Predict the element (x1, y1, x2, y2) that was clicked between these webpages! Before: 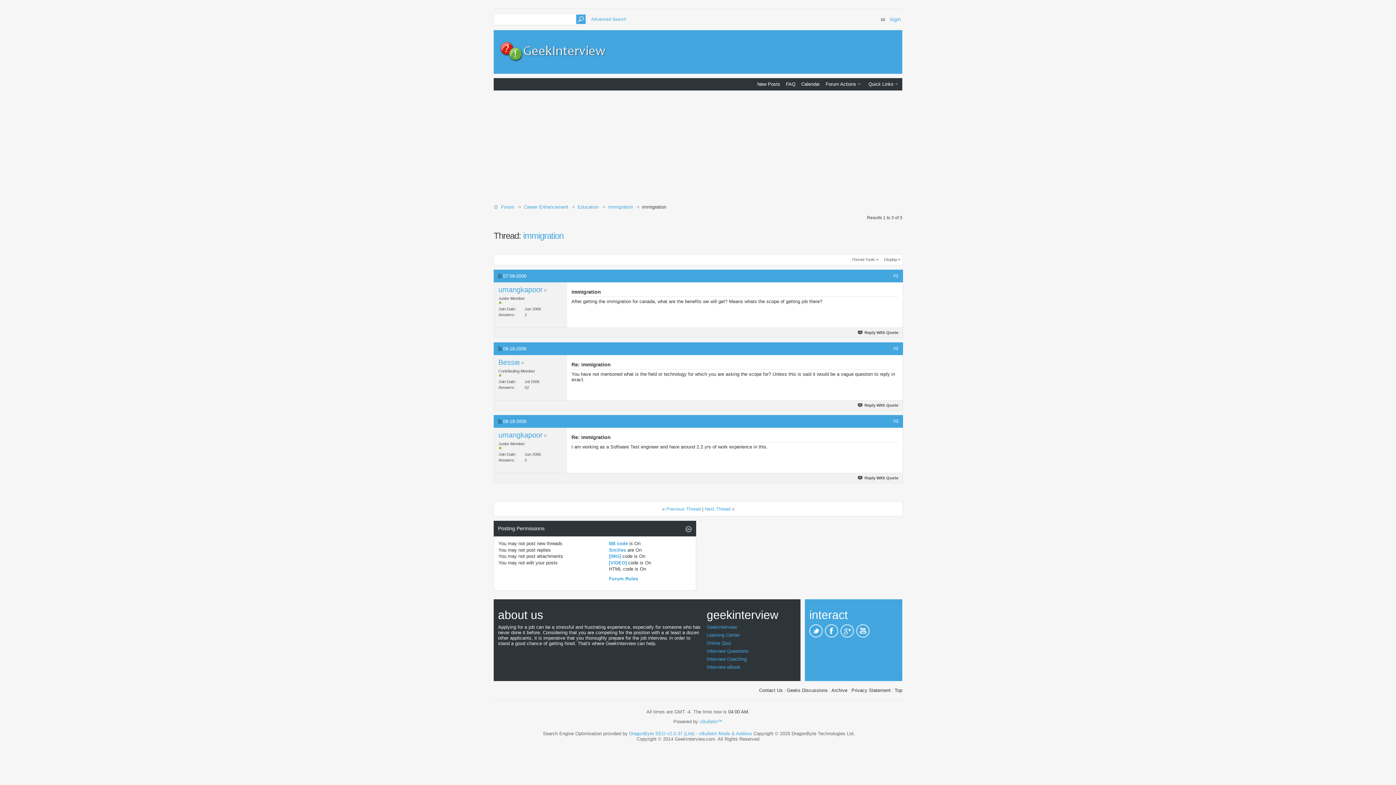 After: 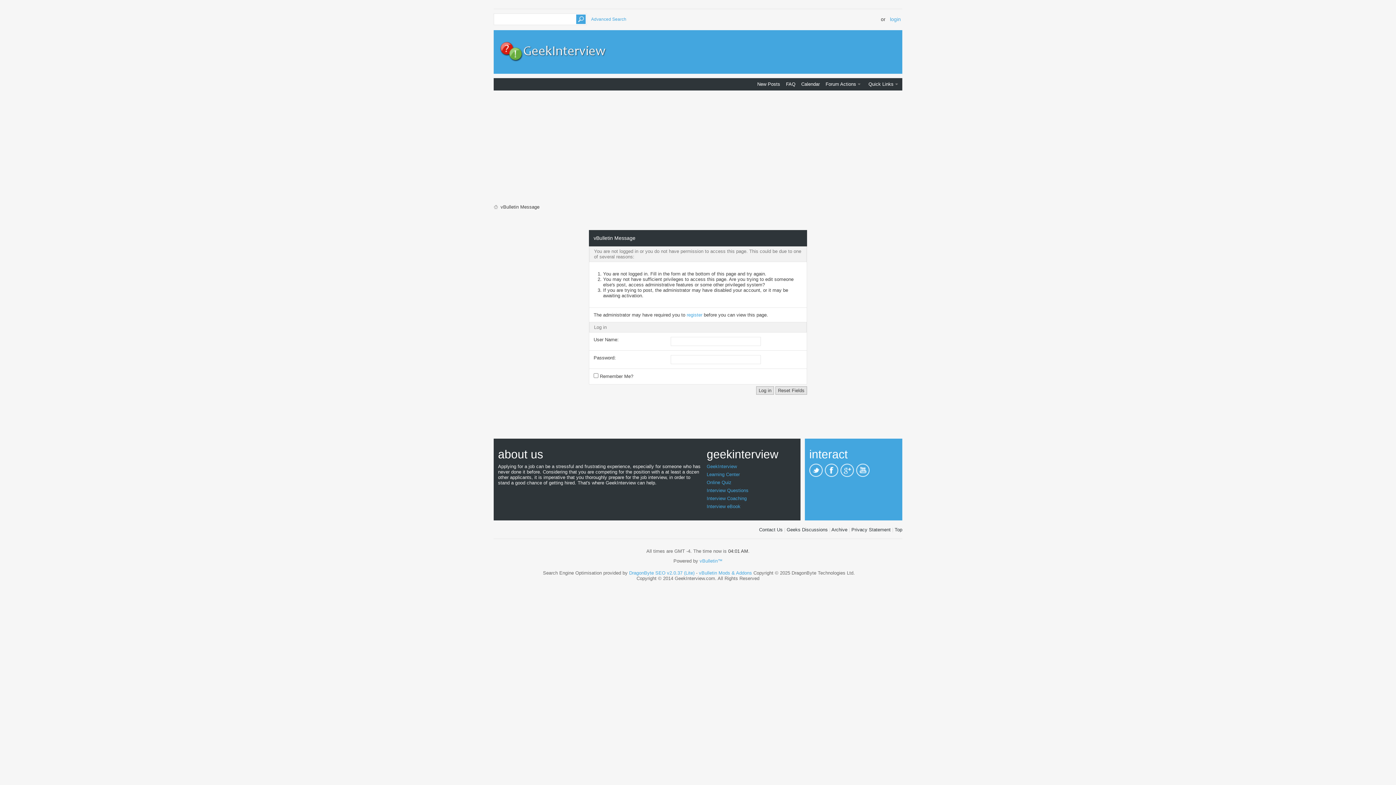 Action: label: Calendar bbox: (801, 81, 820, 87)